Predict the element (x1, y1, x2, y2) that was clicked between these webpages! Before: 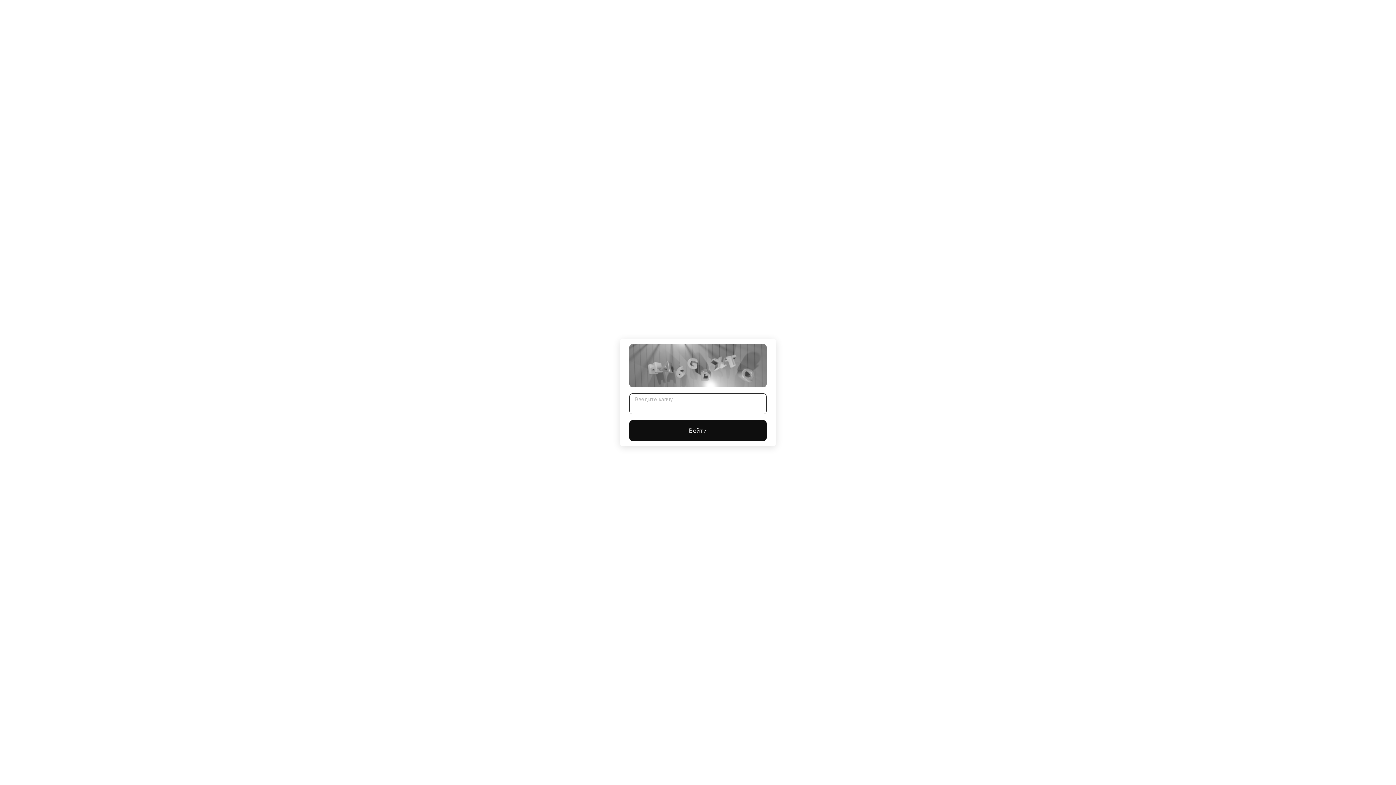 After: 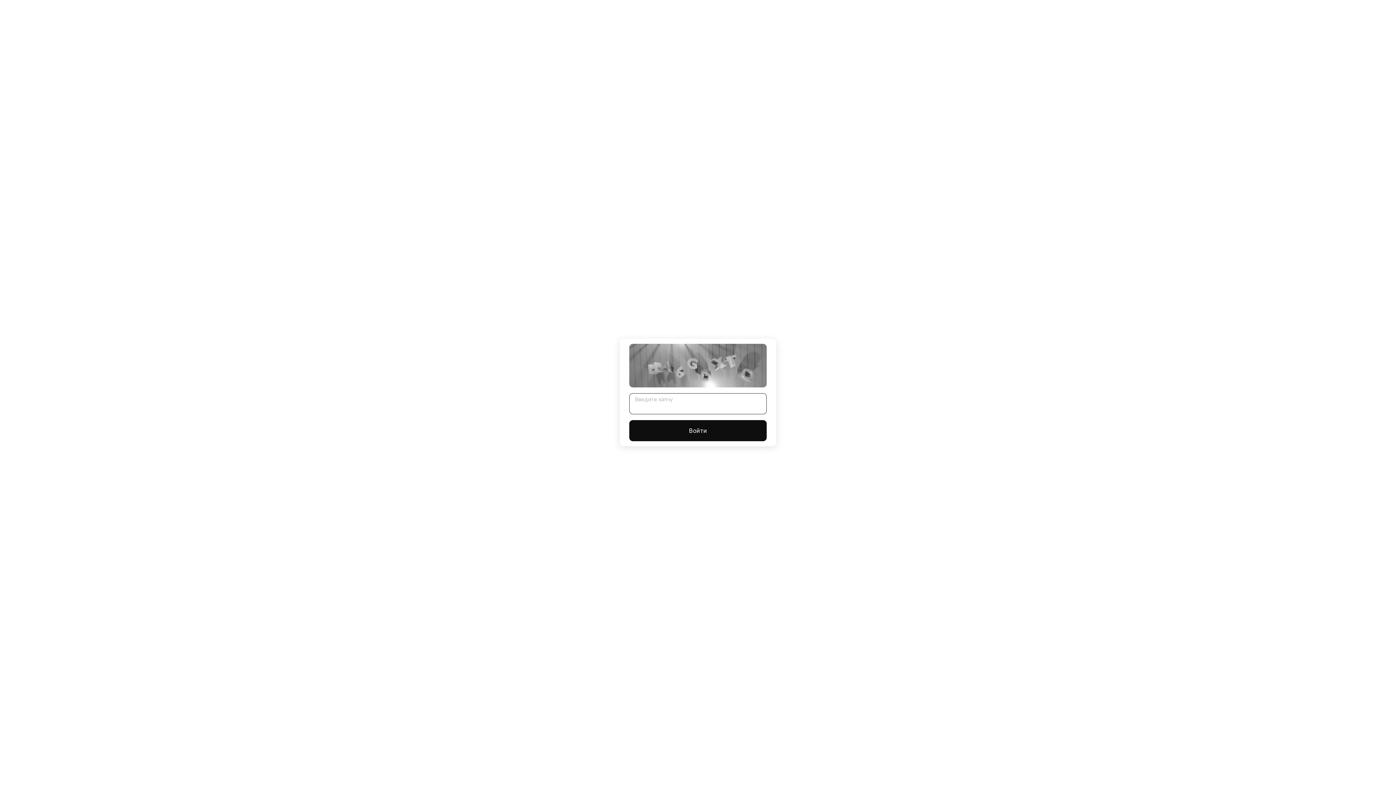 Action: label: Войти bbox: (629, 420, 766, 441)